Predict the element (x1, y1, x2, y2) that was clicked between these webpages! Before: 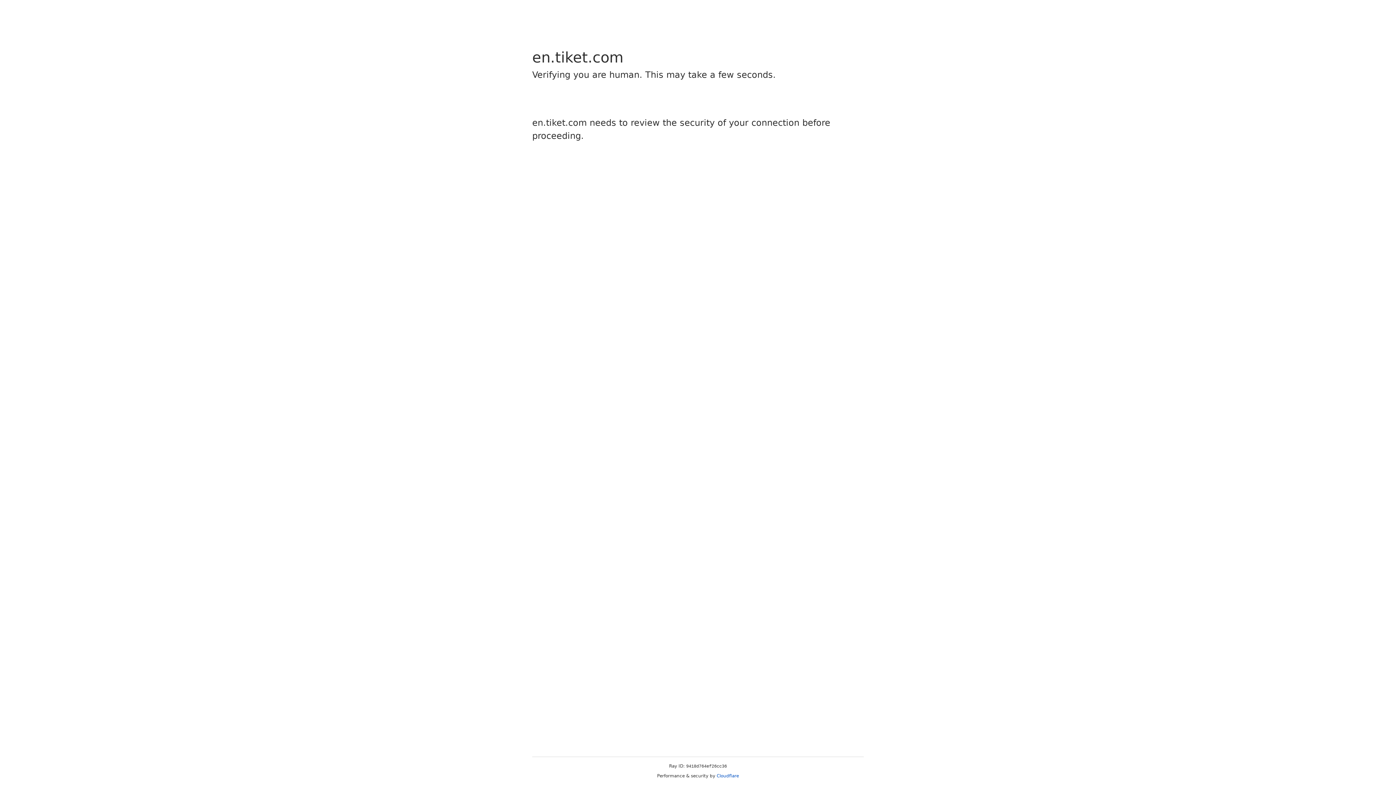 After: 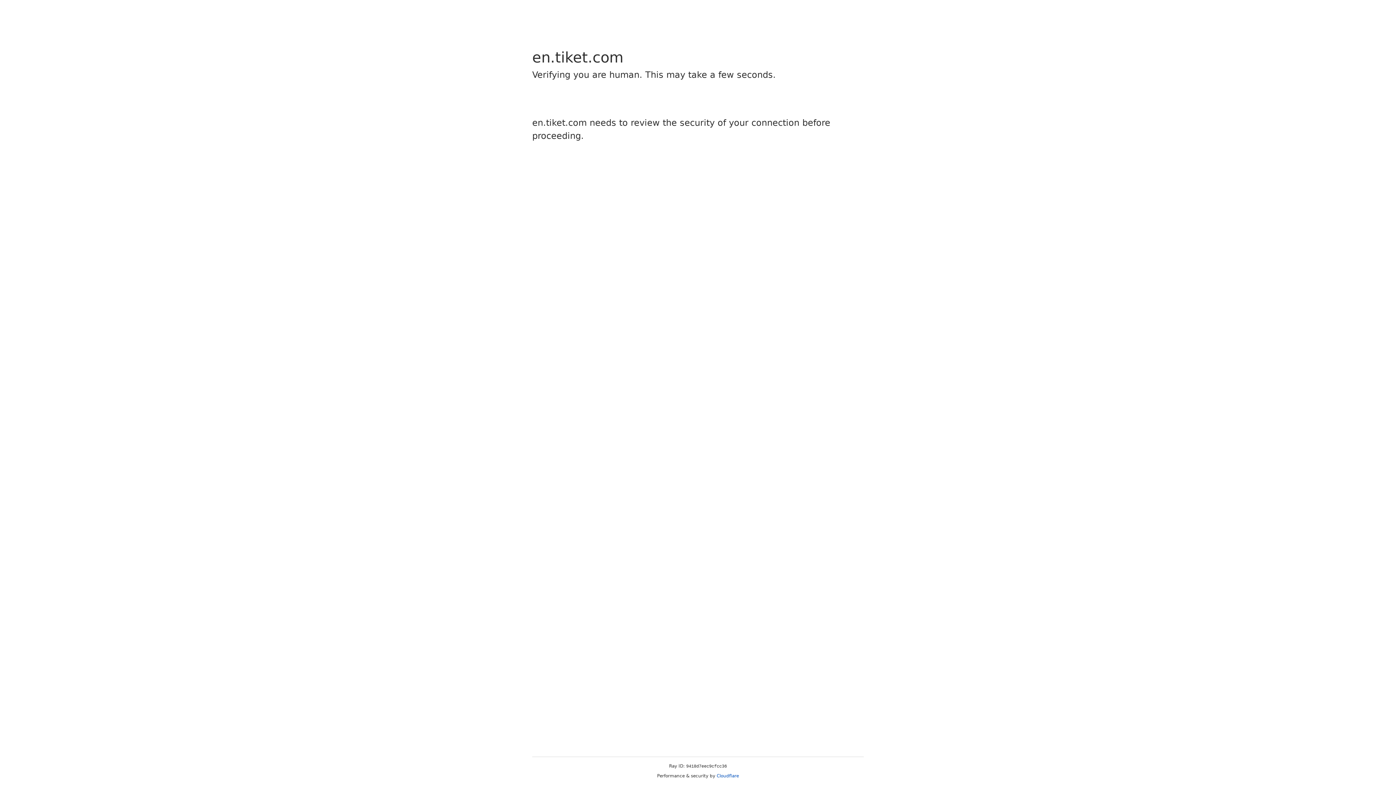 Action: label: Cloudflare bbox: (716, 773, 739, 778)